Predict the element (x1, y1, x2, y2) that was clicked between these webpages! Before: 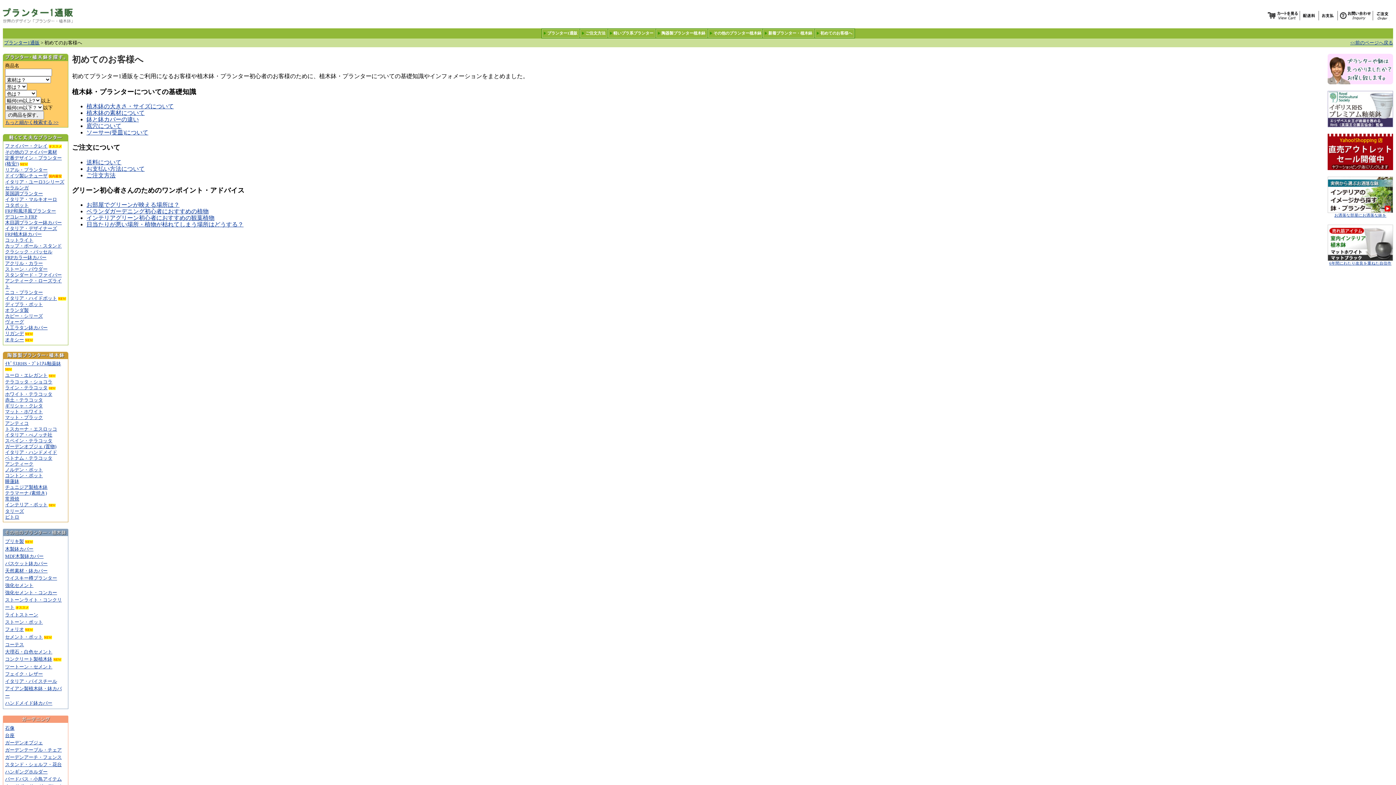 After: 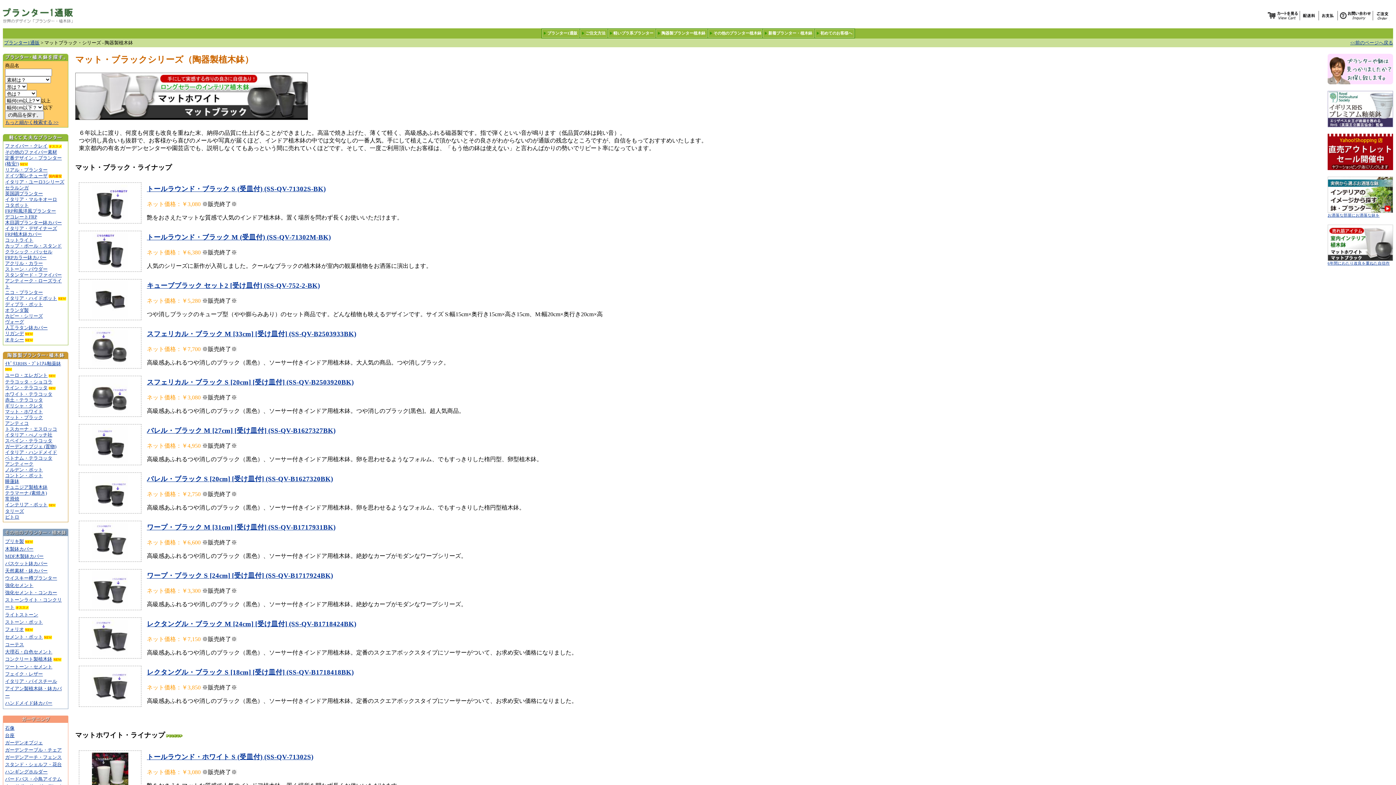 Action: bbox: (5, 414, 42, 420) label: マット・ブラック